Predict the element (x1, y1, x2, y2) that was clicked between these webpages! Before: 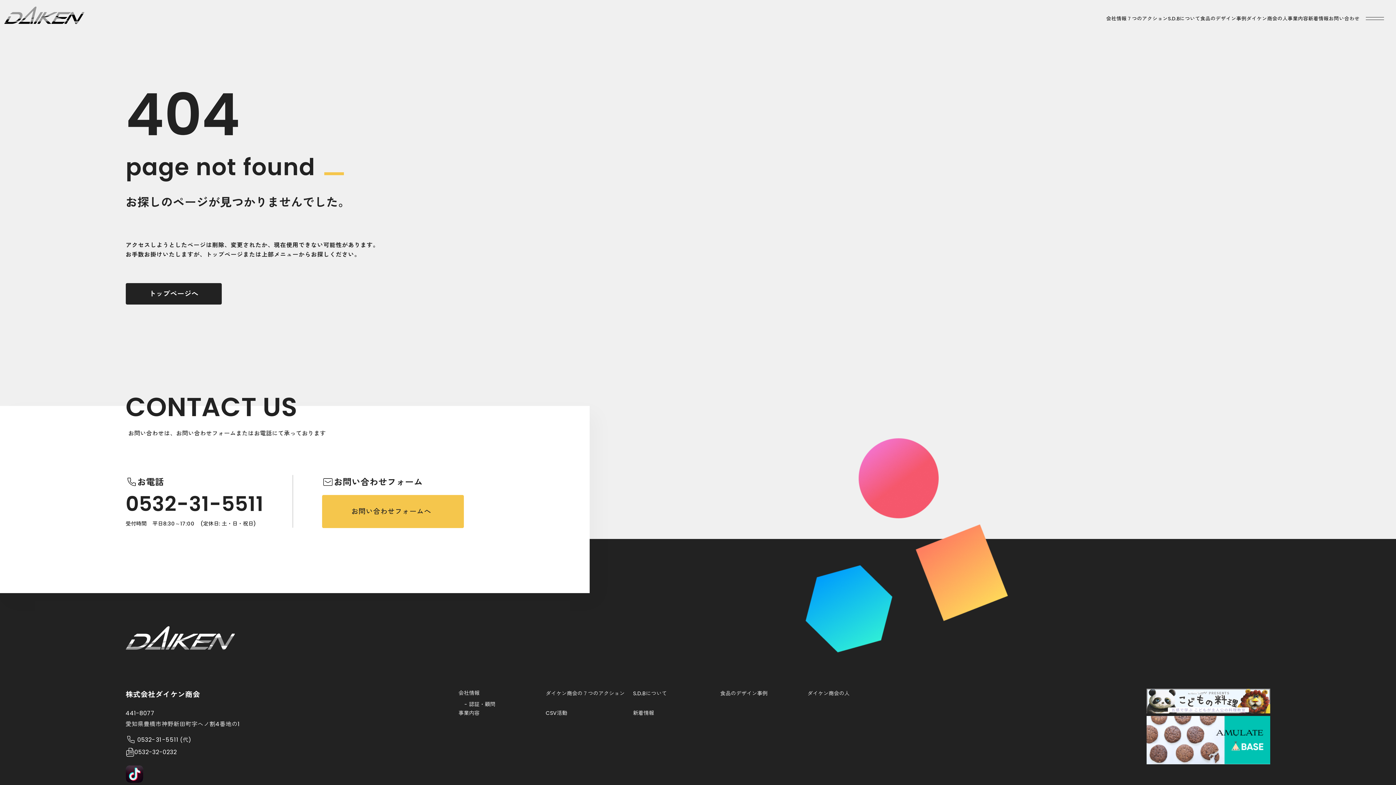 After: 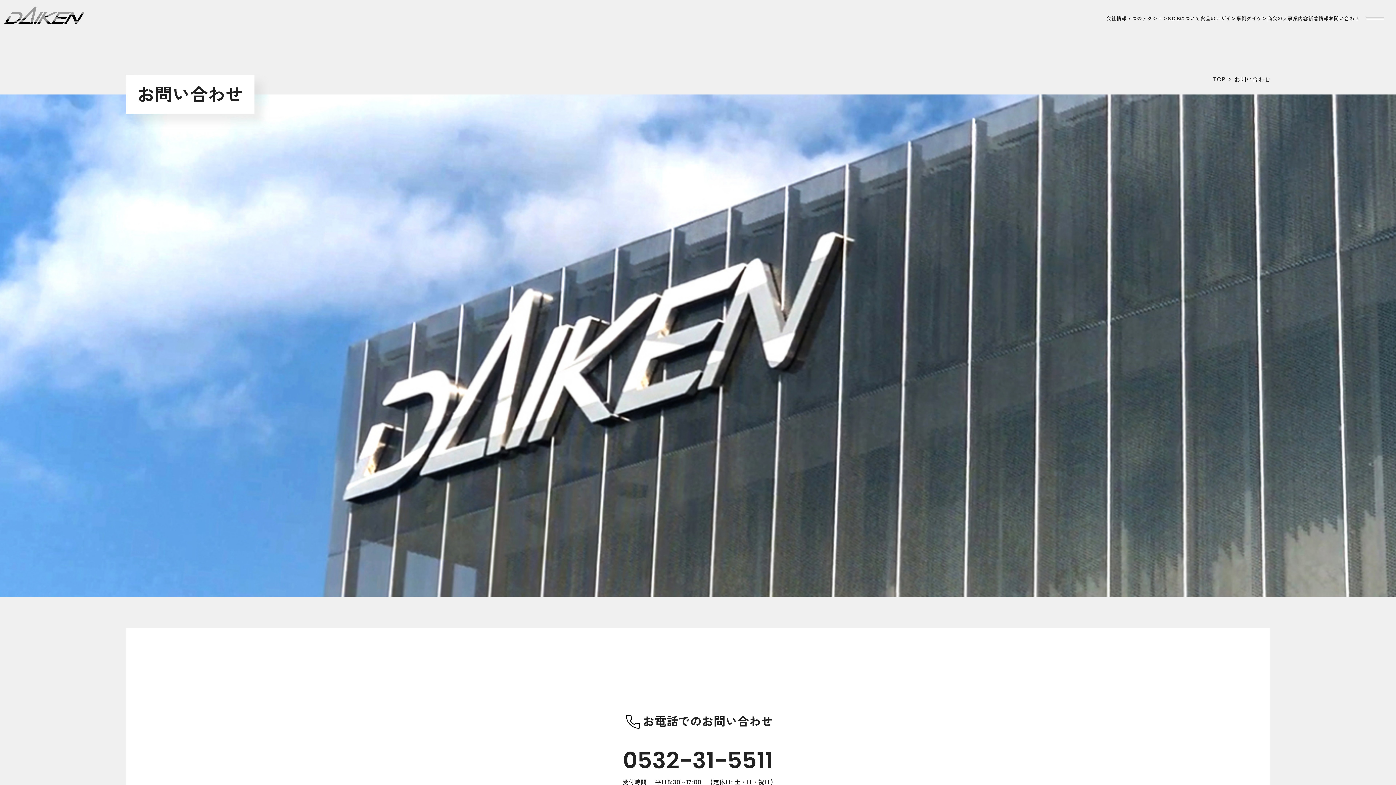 Action: label: お問い合わせ bbox: (1329, 15, 1360, 22)